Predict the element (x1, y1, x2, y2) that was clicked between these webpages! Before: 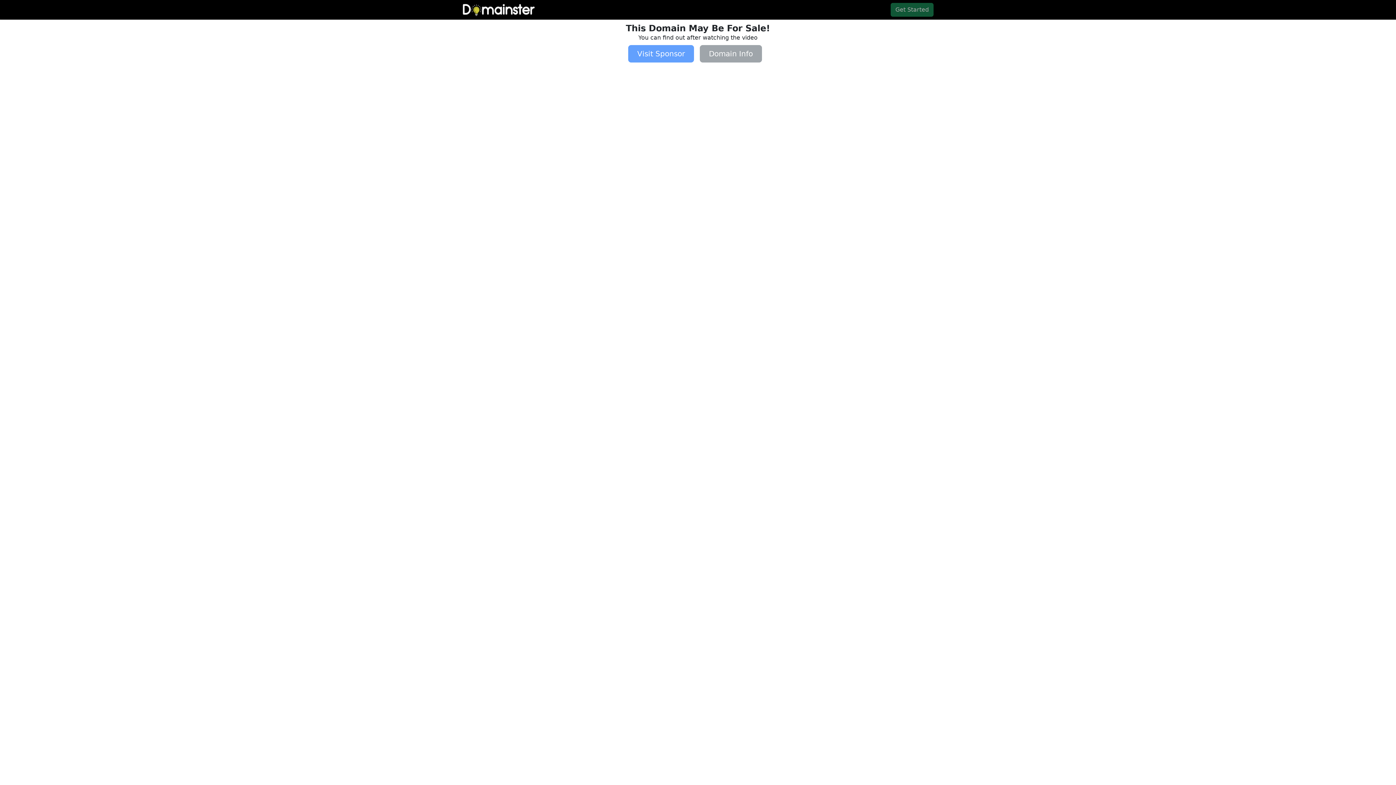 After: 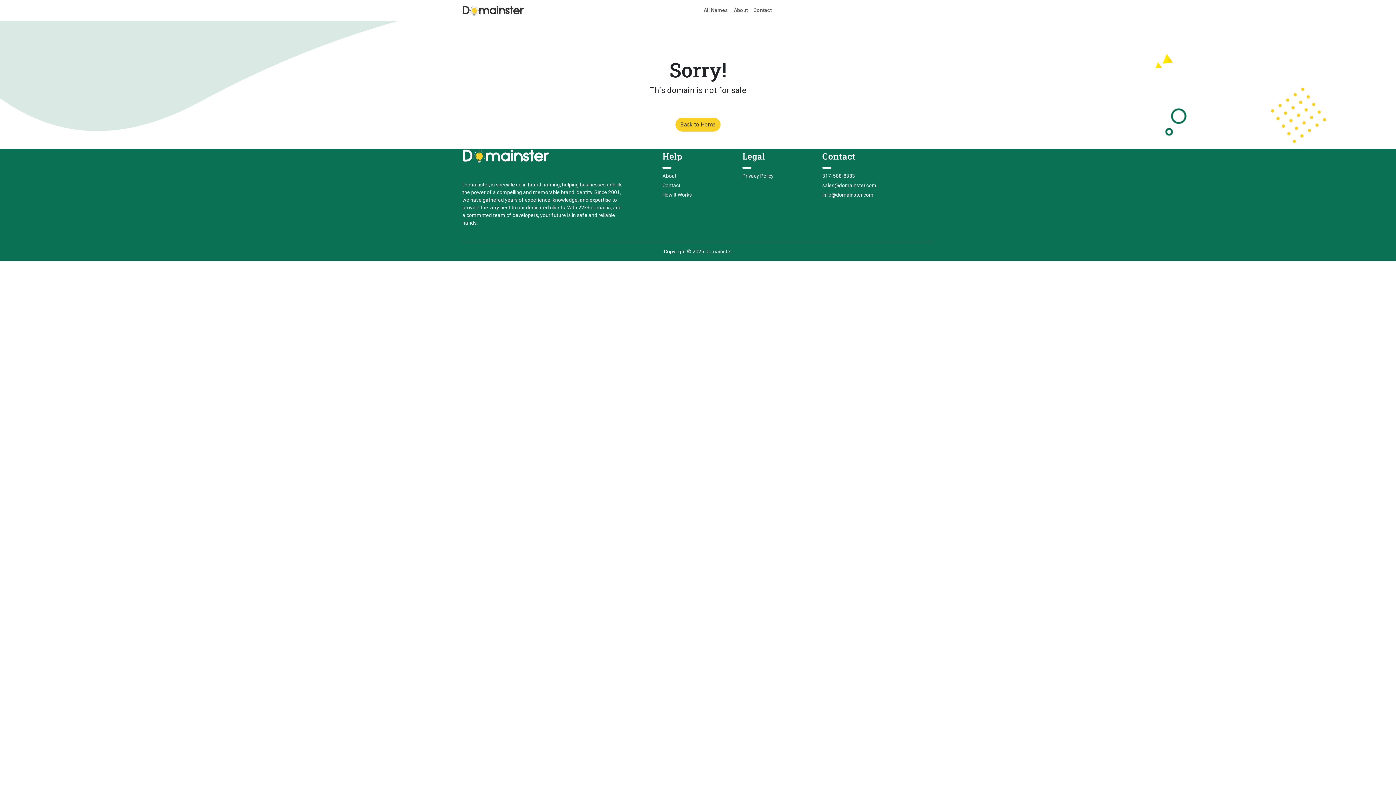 Action: label: Domain Info bbox: (699, 45, 767, 62)